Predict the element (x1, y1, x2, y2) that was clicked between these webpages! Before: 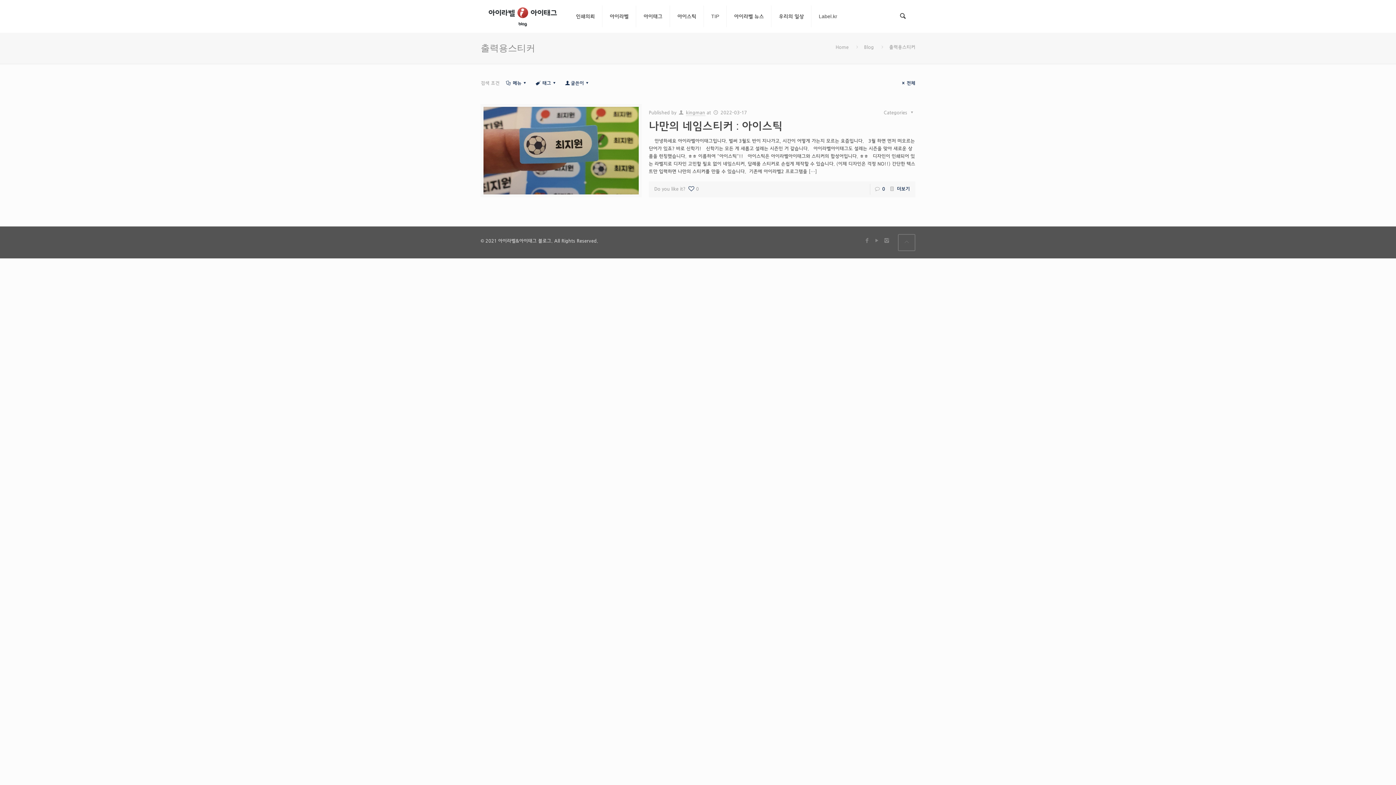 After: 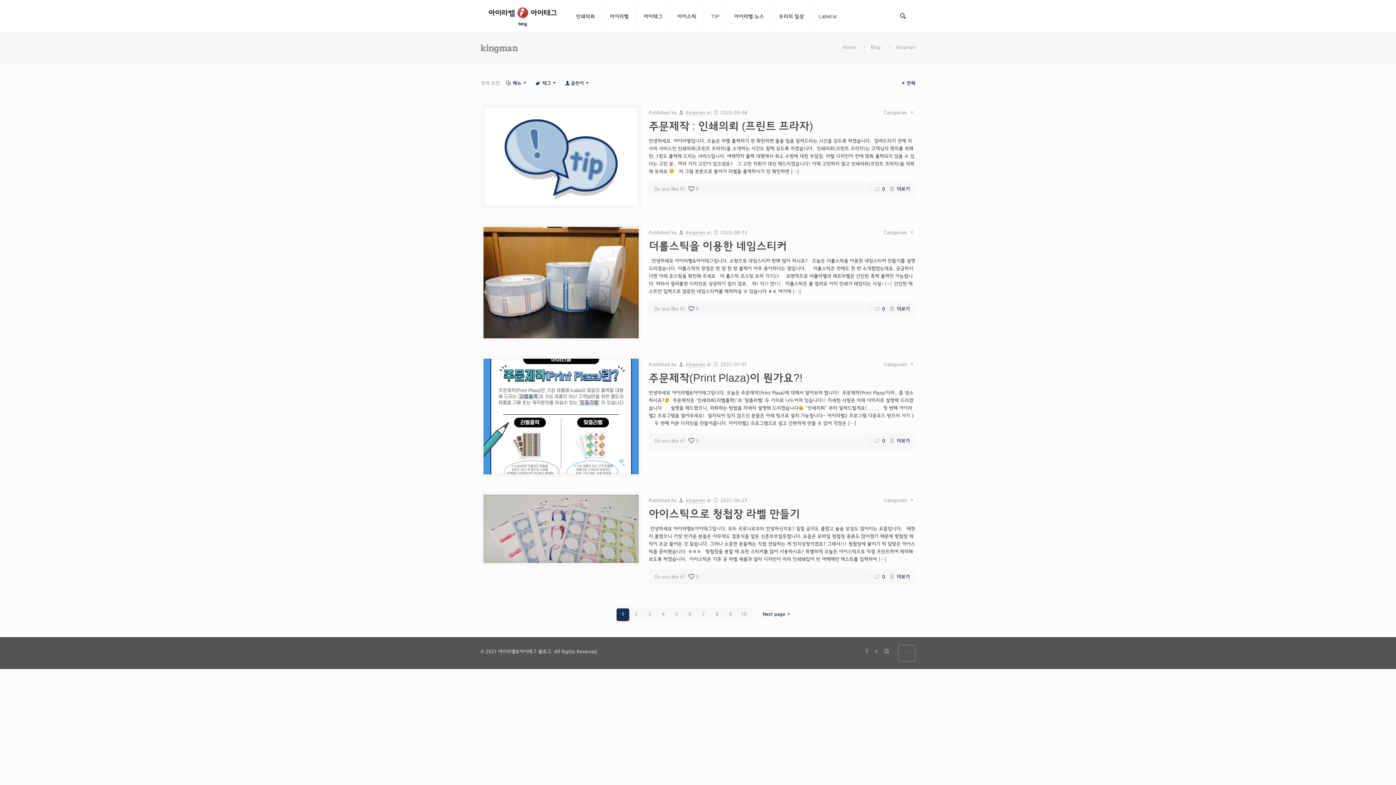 Action: label: kingman bbox: (686, 110, 705, 116)